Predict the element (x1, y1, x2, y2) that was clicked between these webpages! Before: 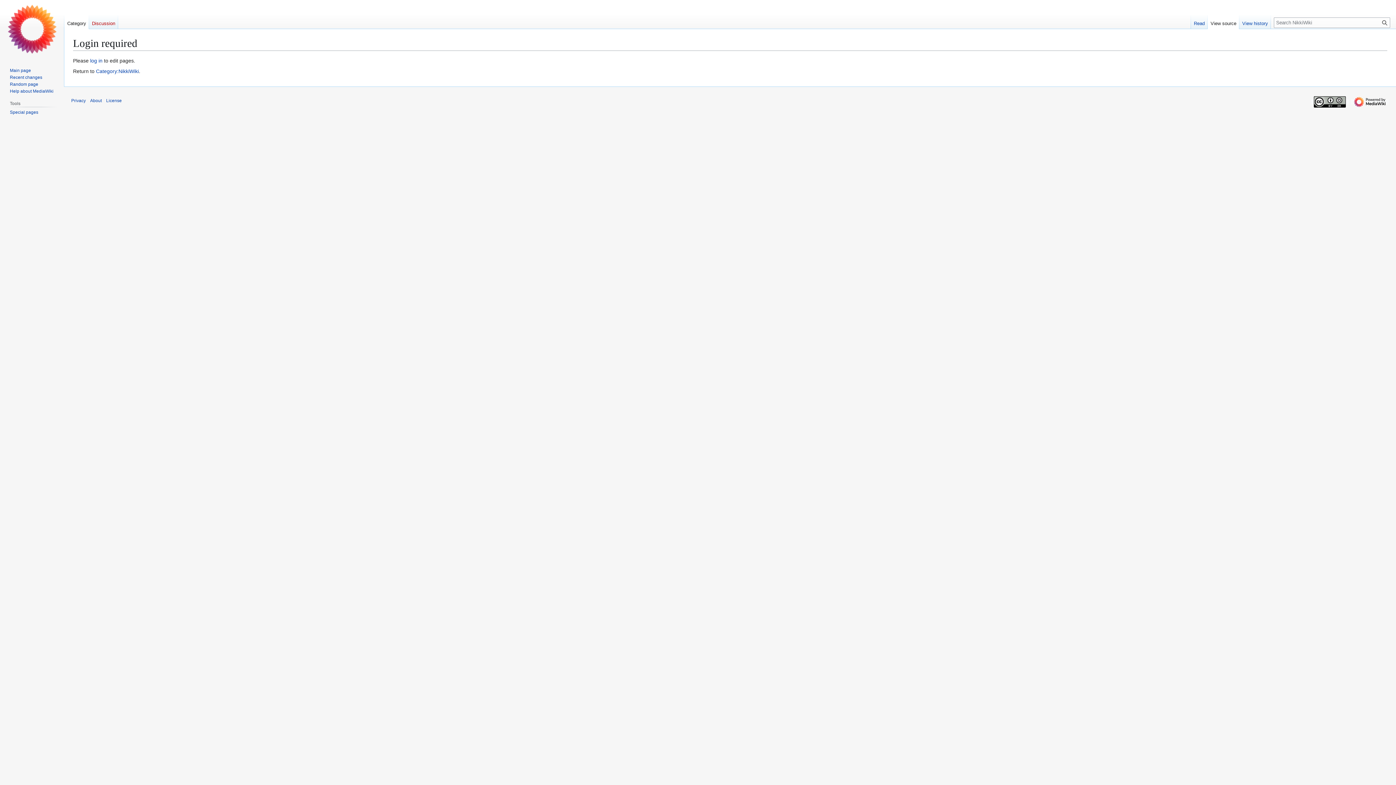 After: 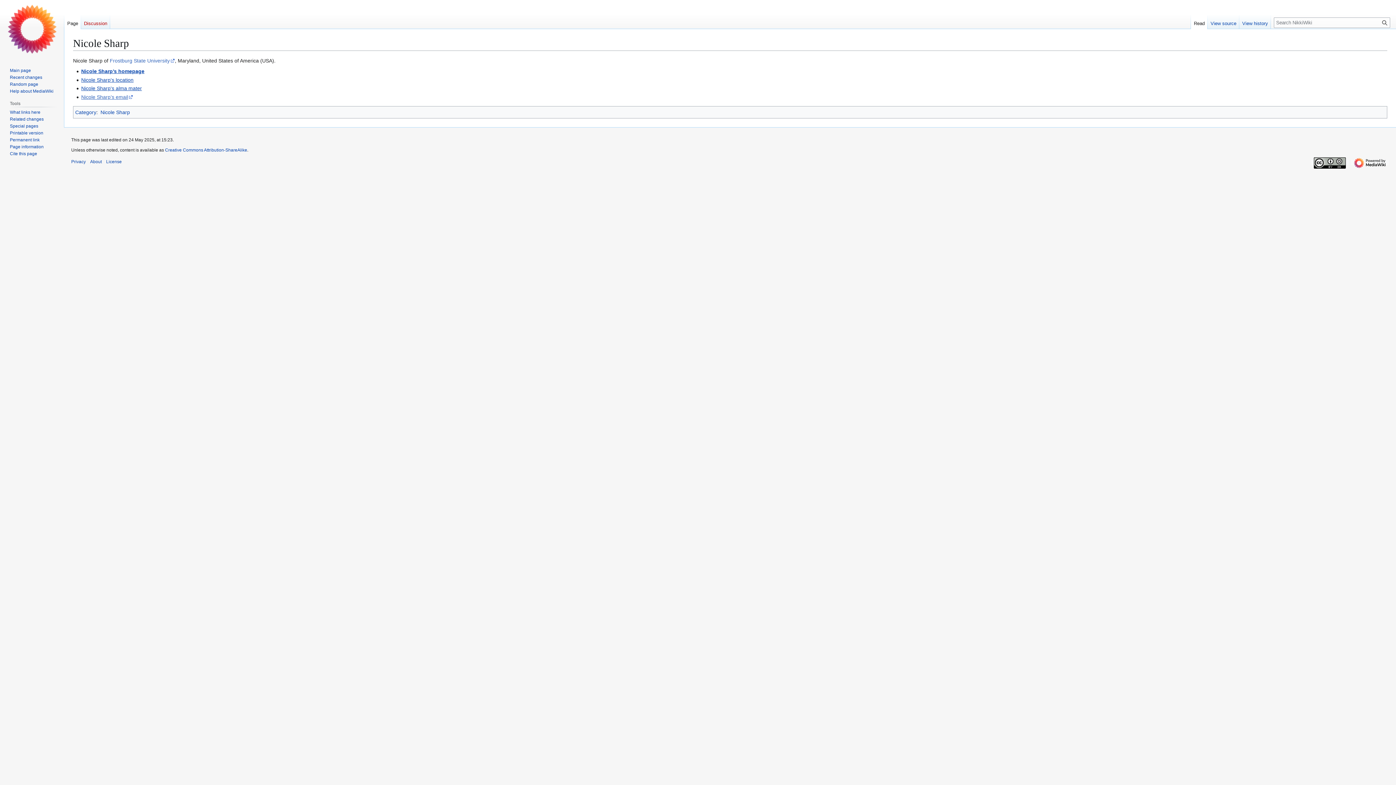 Action: label: Random page bbox: (9, 81, 38, 86)